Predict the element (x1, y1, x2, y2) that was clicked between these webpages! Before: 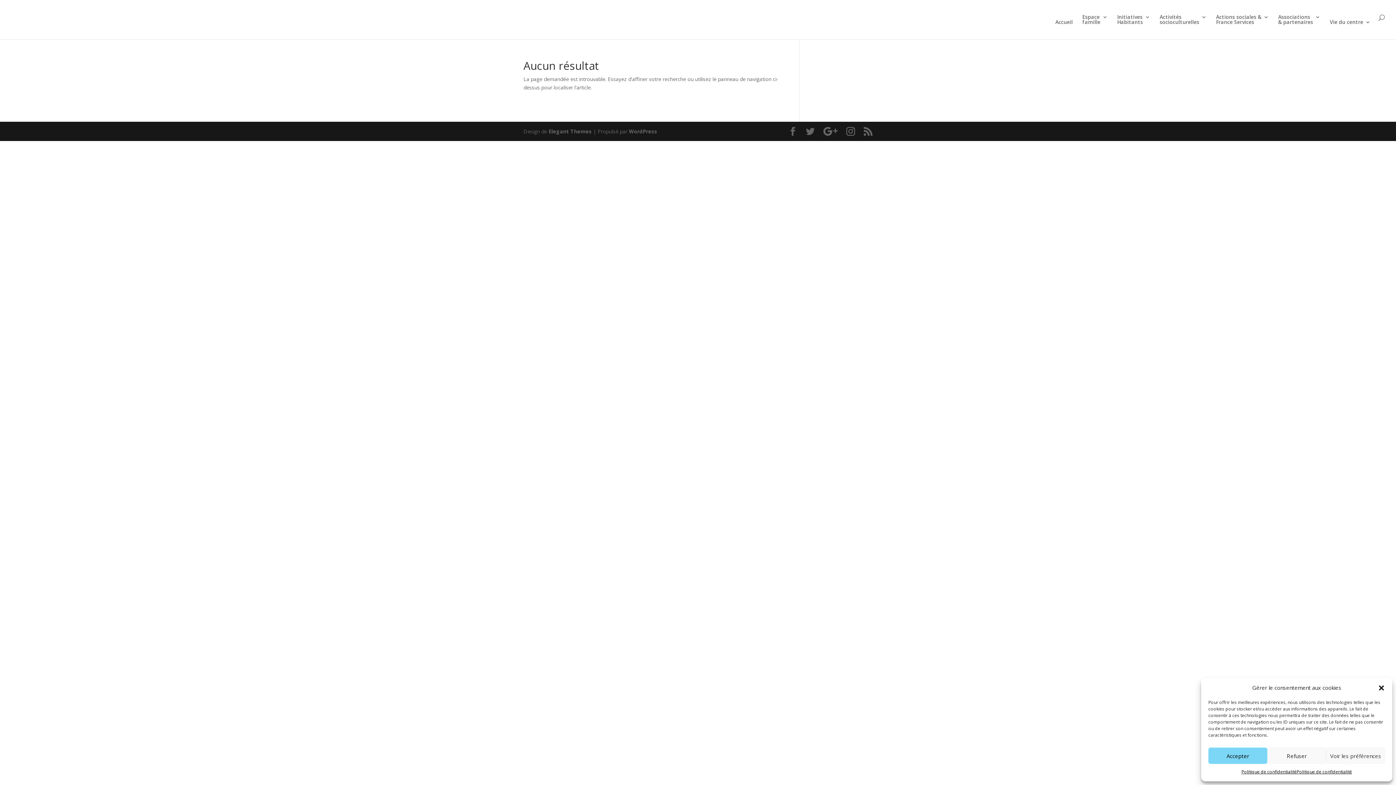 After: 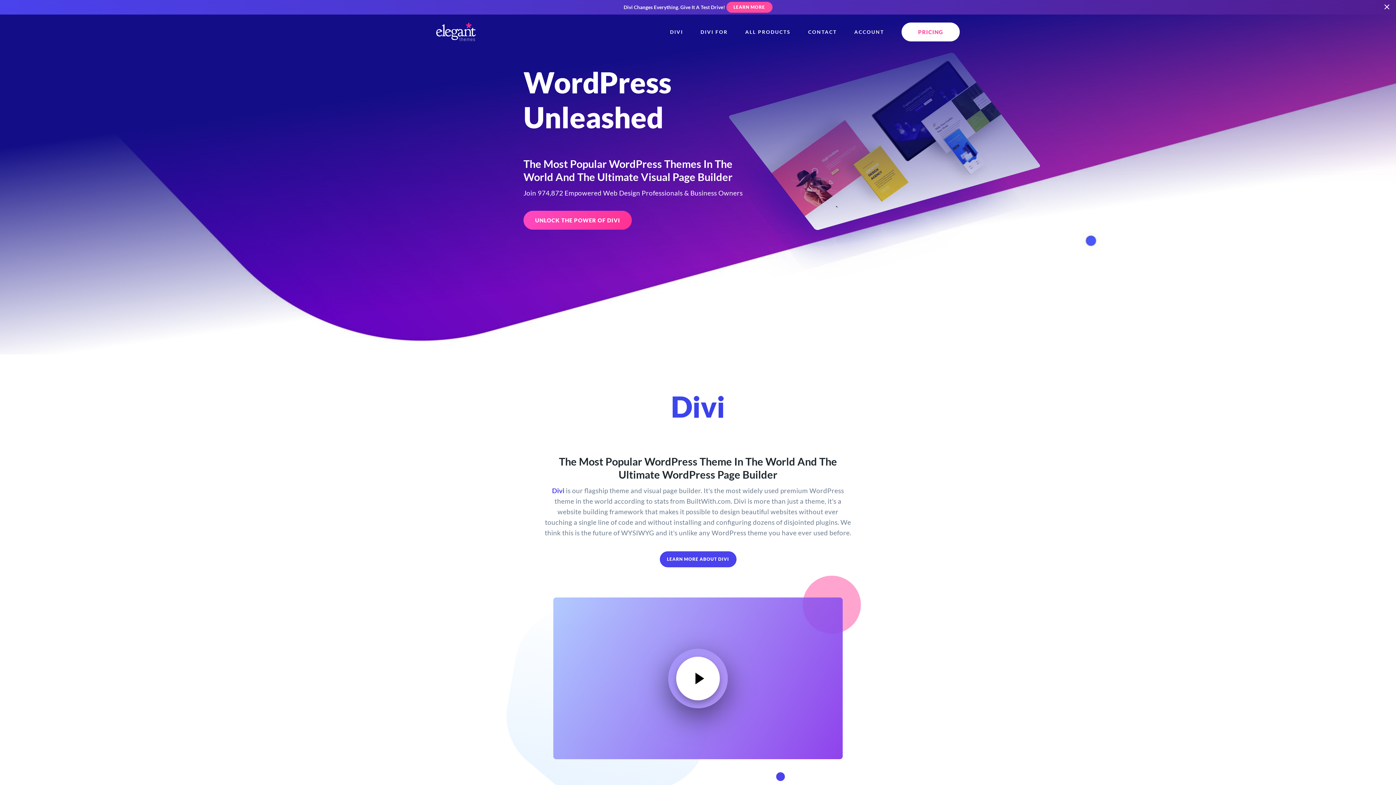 Action: bbox: (548, 128, 592, 134) label: Elegant Themes